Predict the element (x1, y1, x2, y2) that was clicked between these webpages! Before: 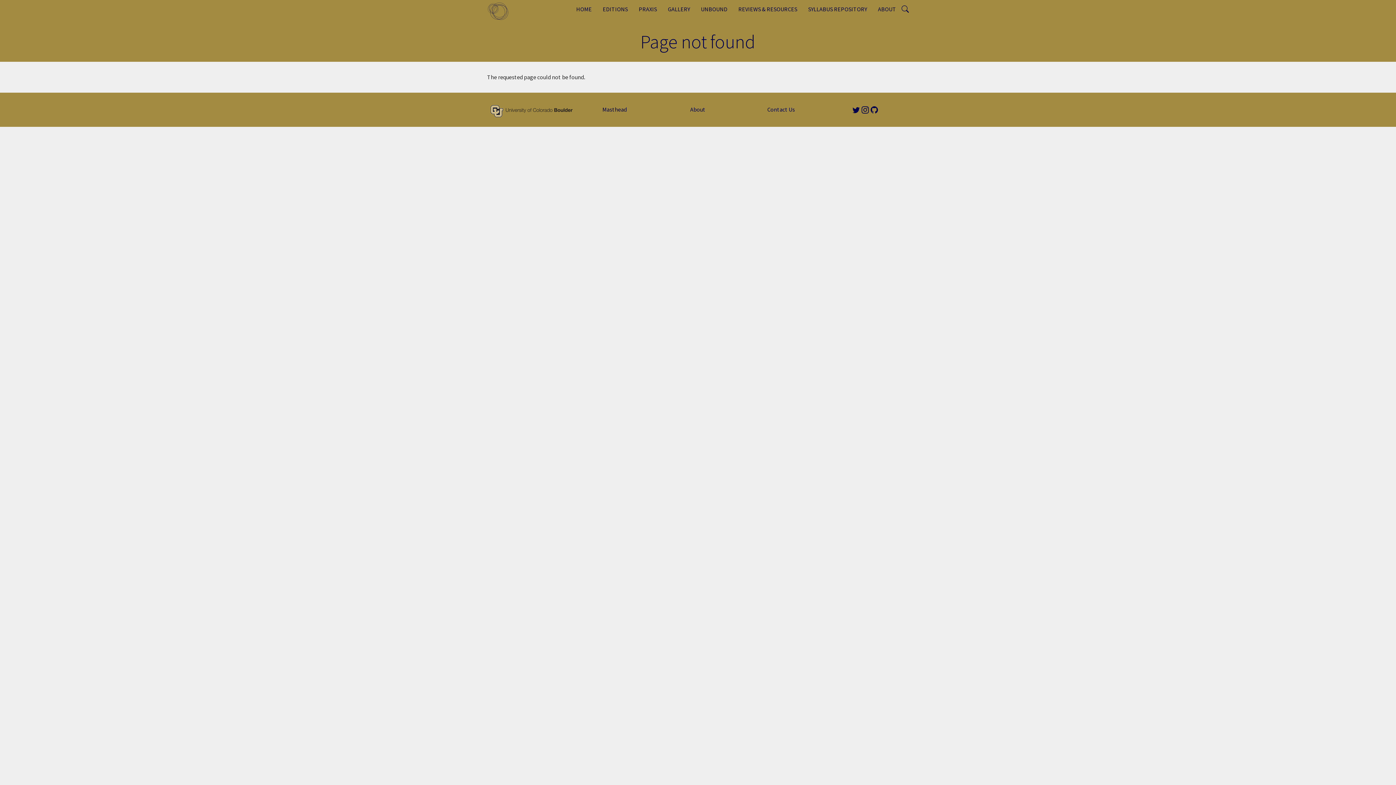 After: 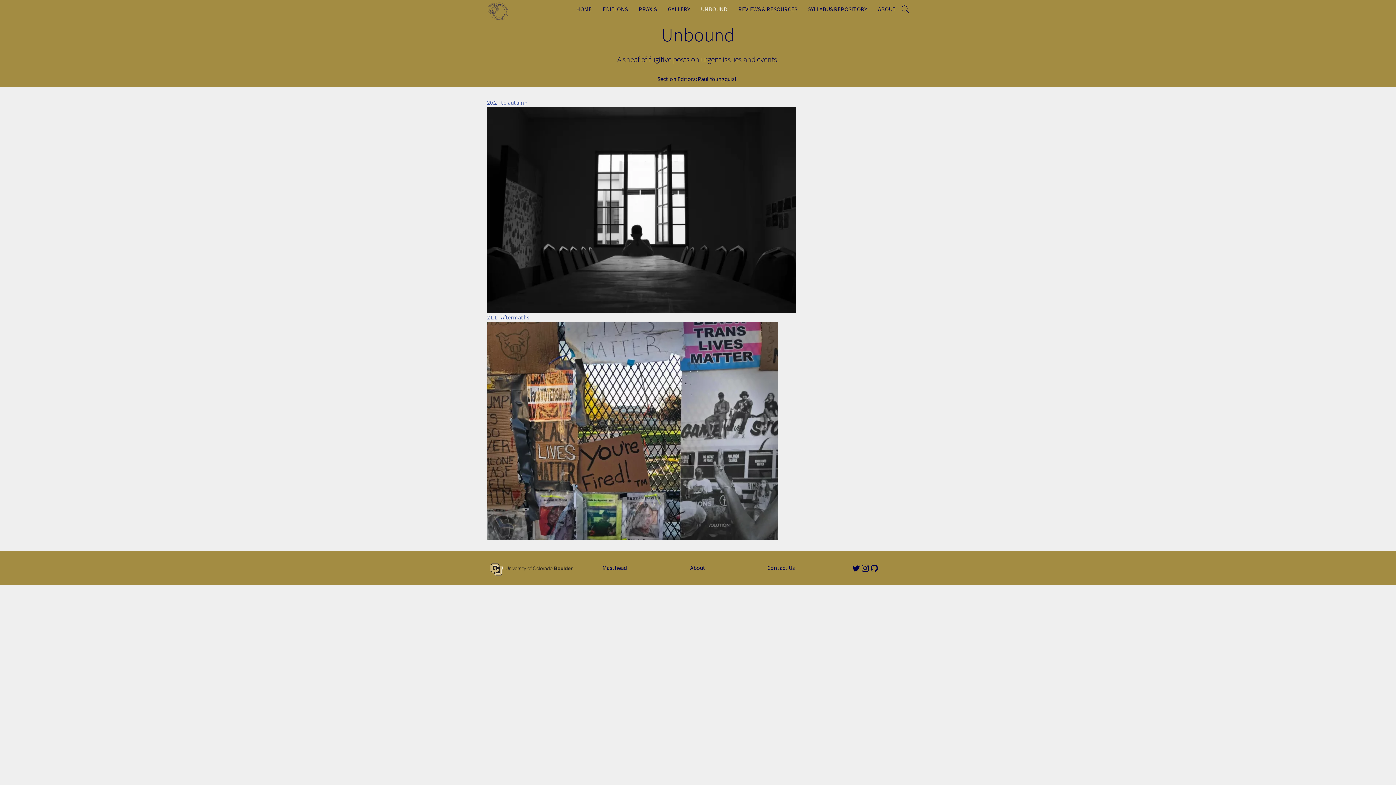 Action: label: UNBOUND bbox: (695, 0, 733, 18)